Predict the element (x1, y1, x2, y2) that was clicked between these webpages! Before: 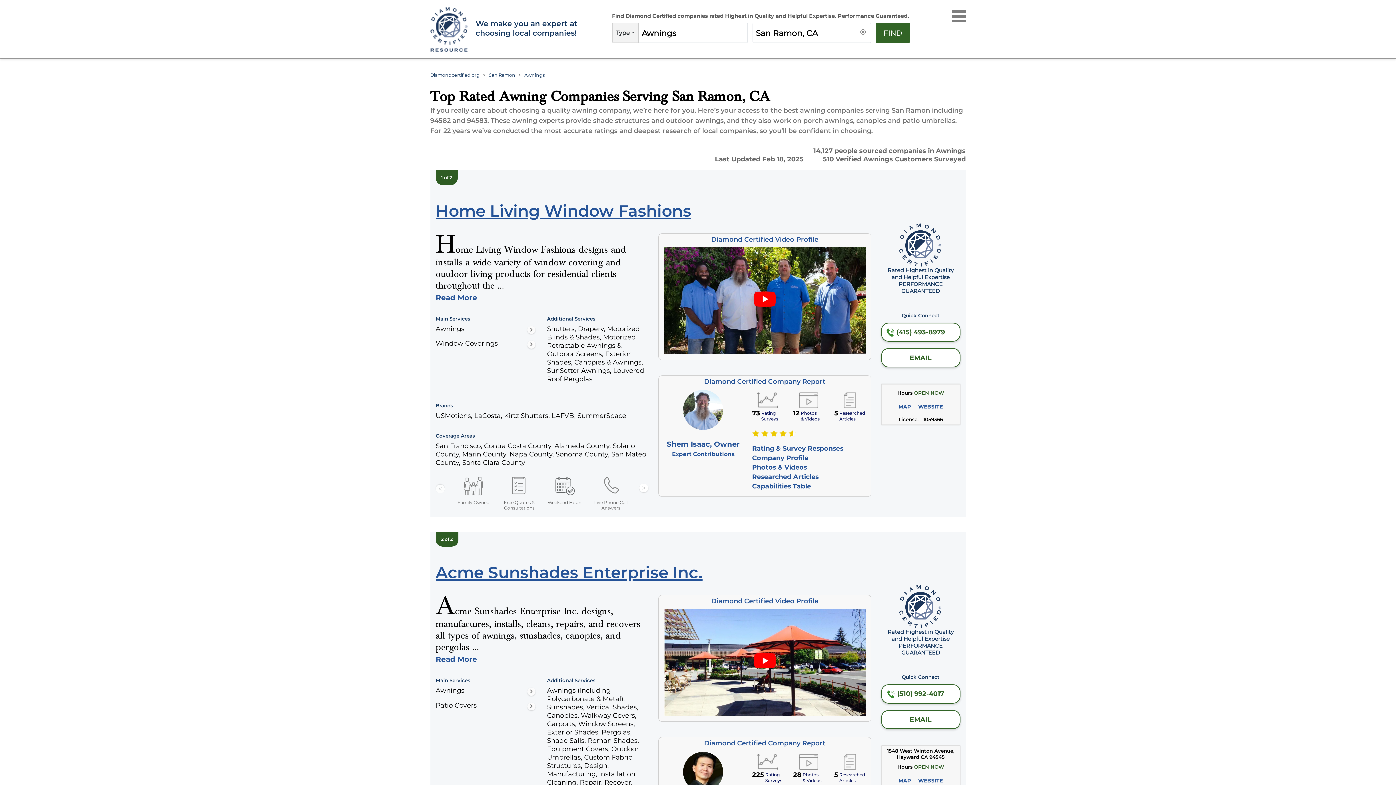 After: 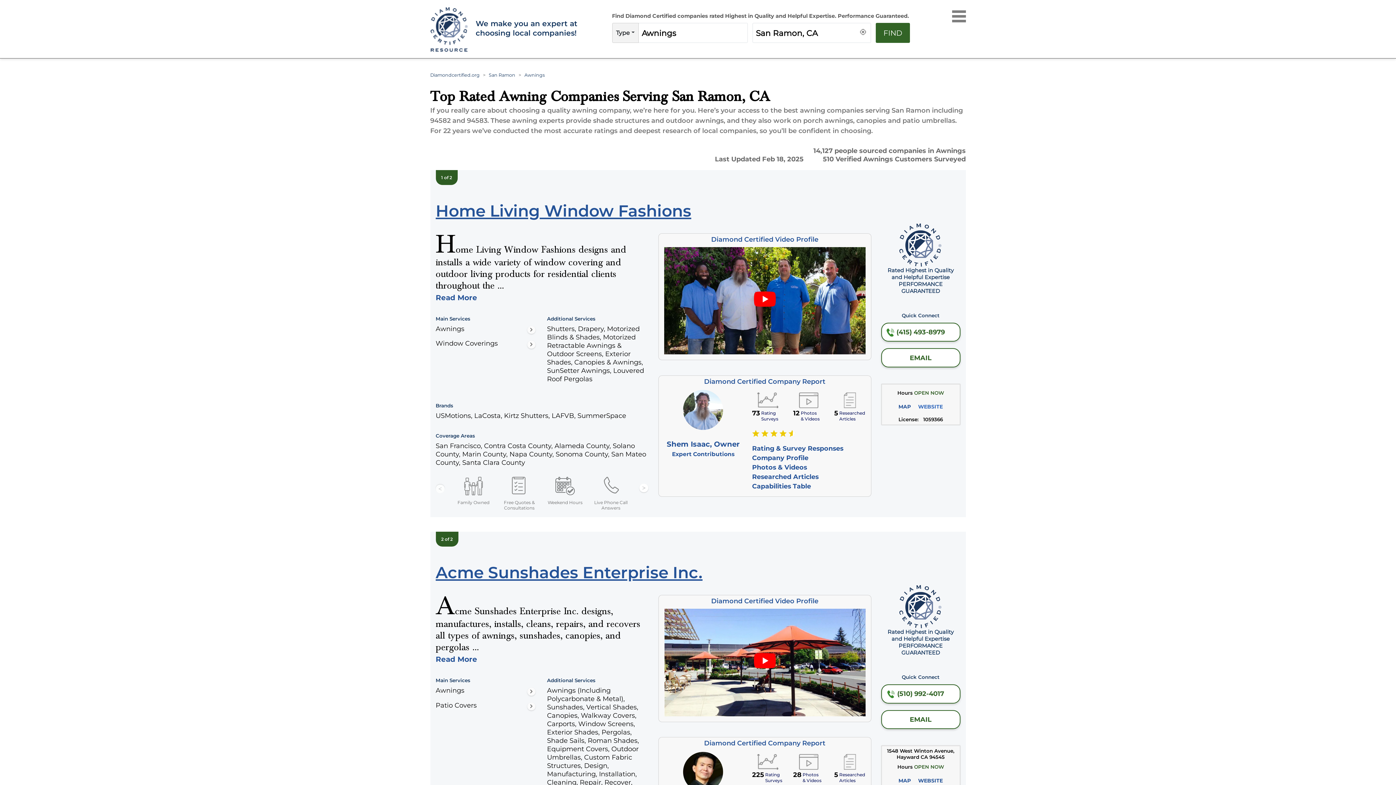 Action: bbox: (918, 403, 943, 410) label: WEBSITE